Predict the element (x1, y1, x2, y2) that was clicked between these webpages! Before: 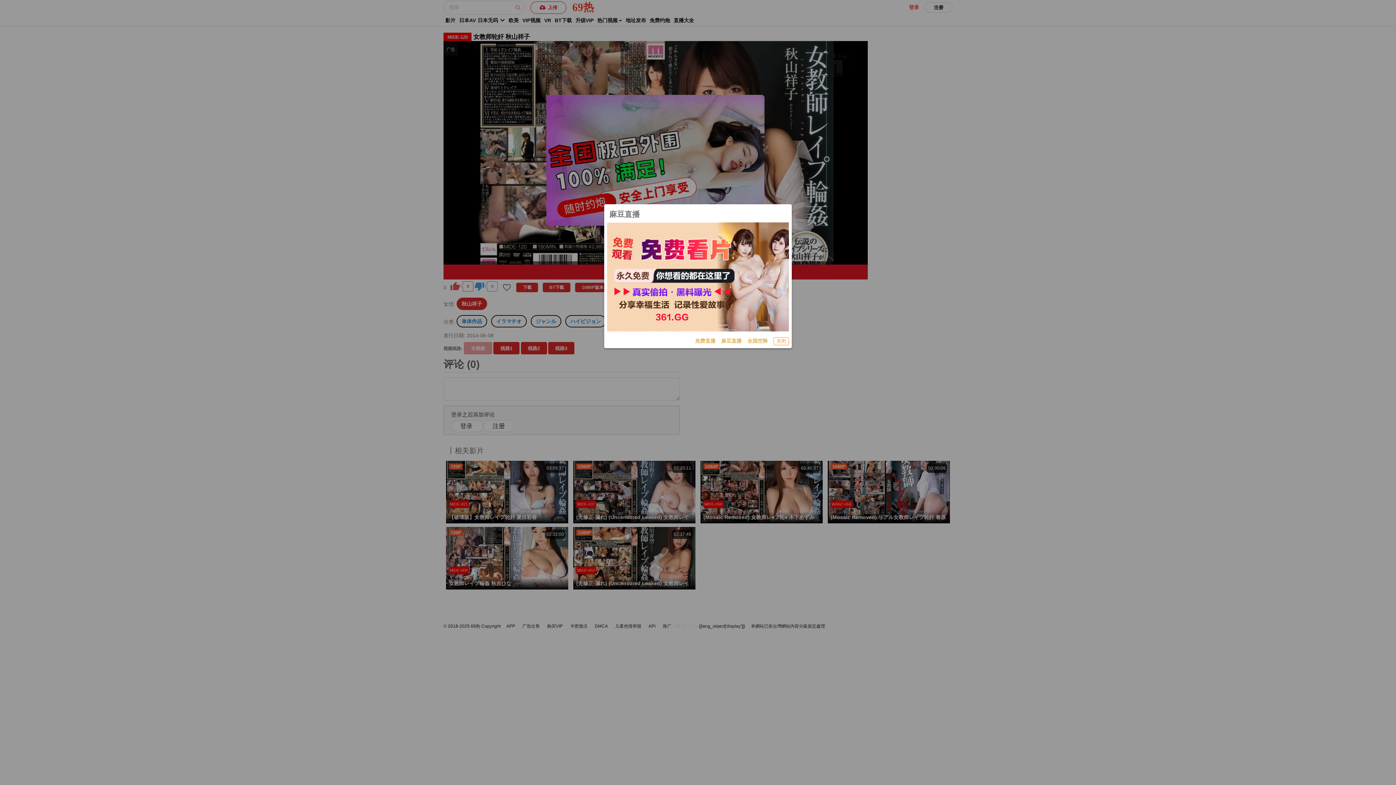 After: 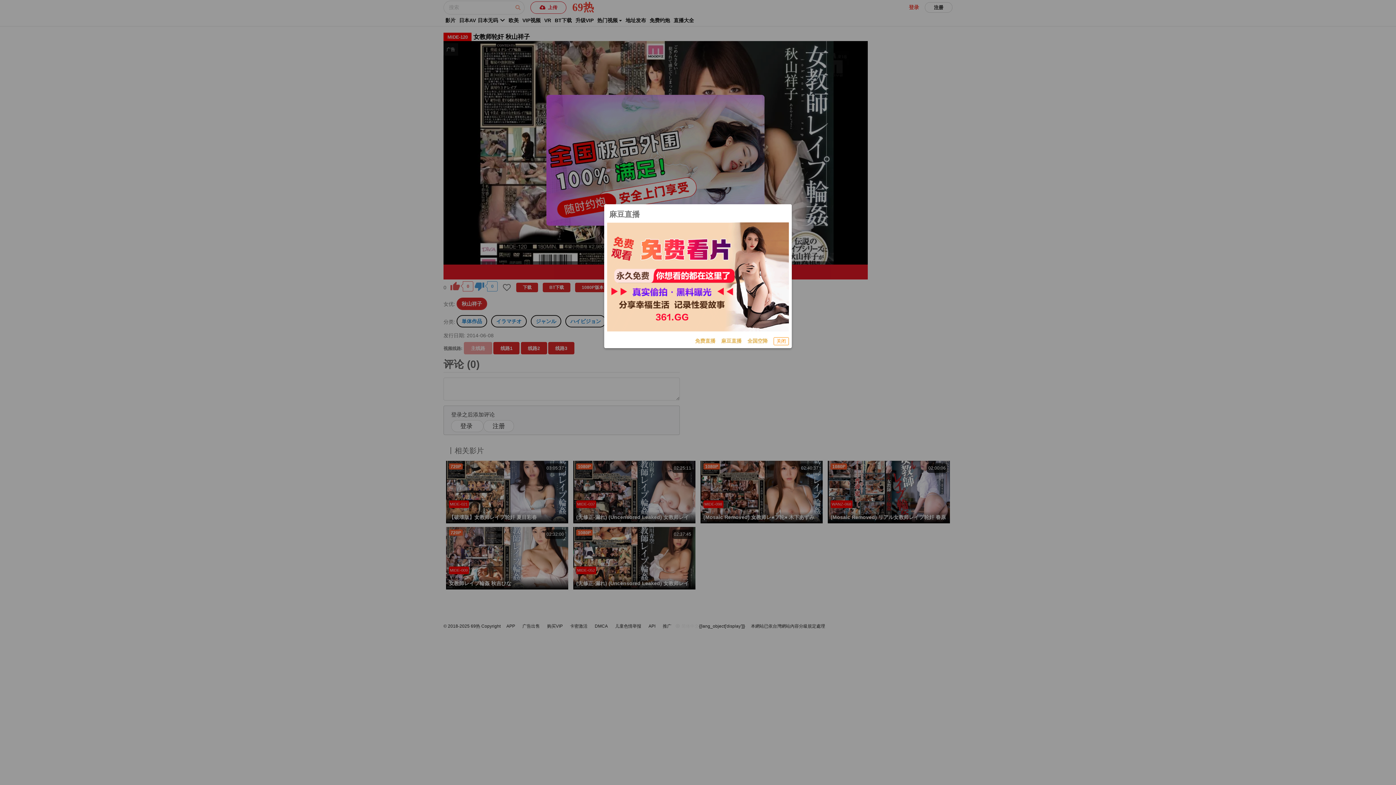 Action: label: 全国空降 bbox: (747, 337, 768, 345)